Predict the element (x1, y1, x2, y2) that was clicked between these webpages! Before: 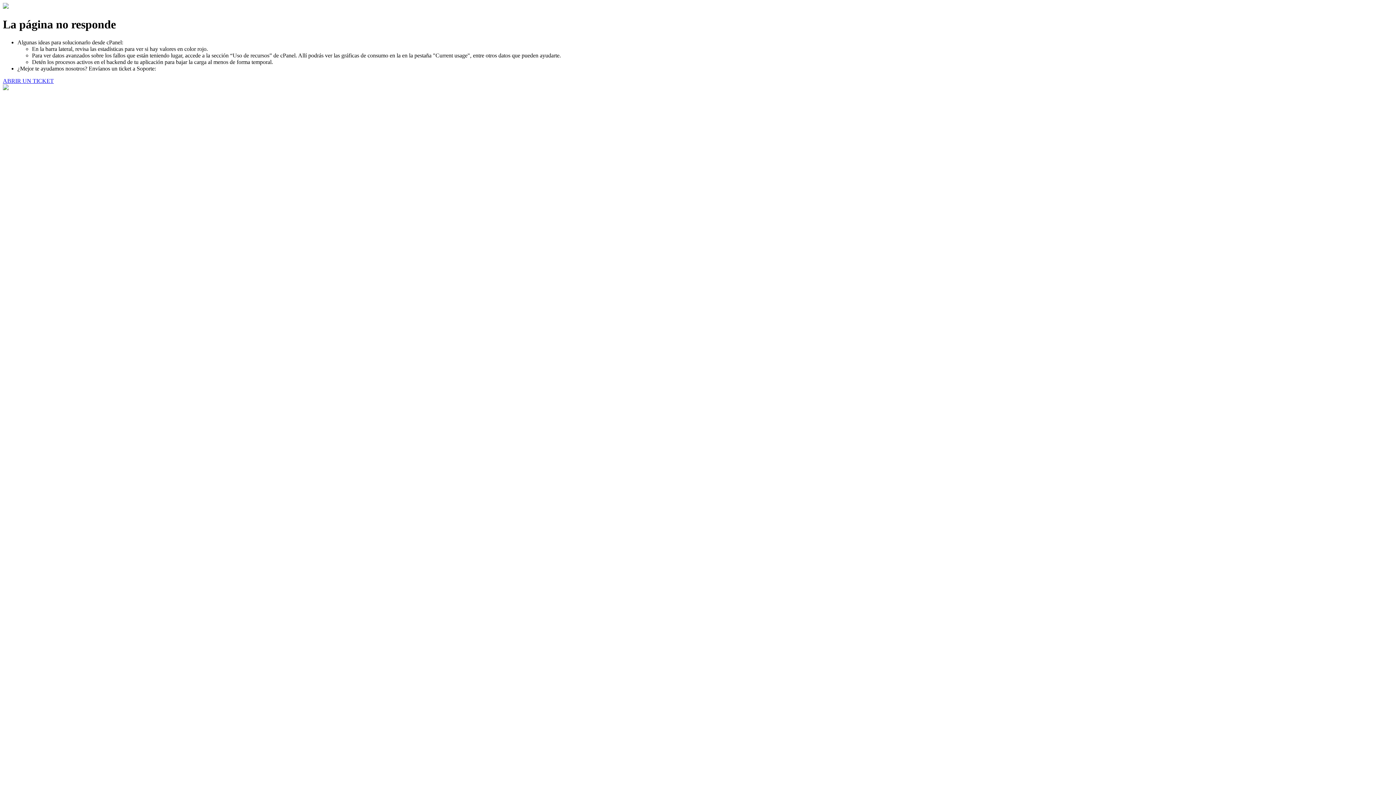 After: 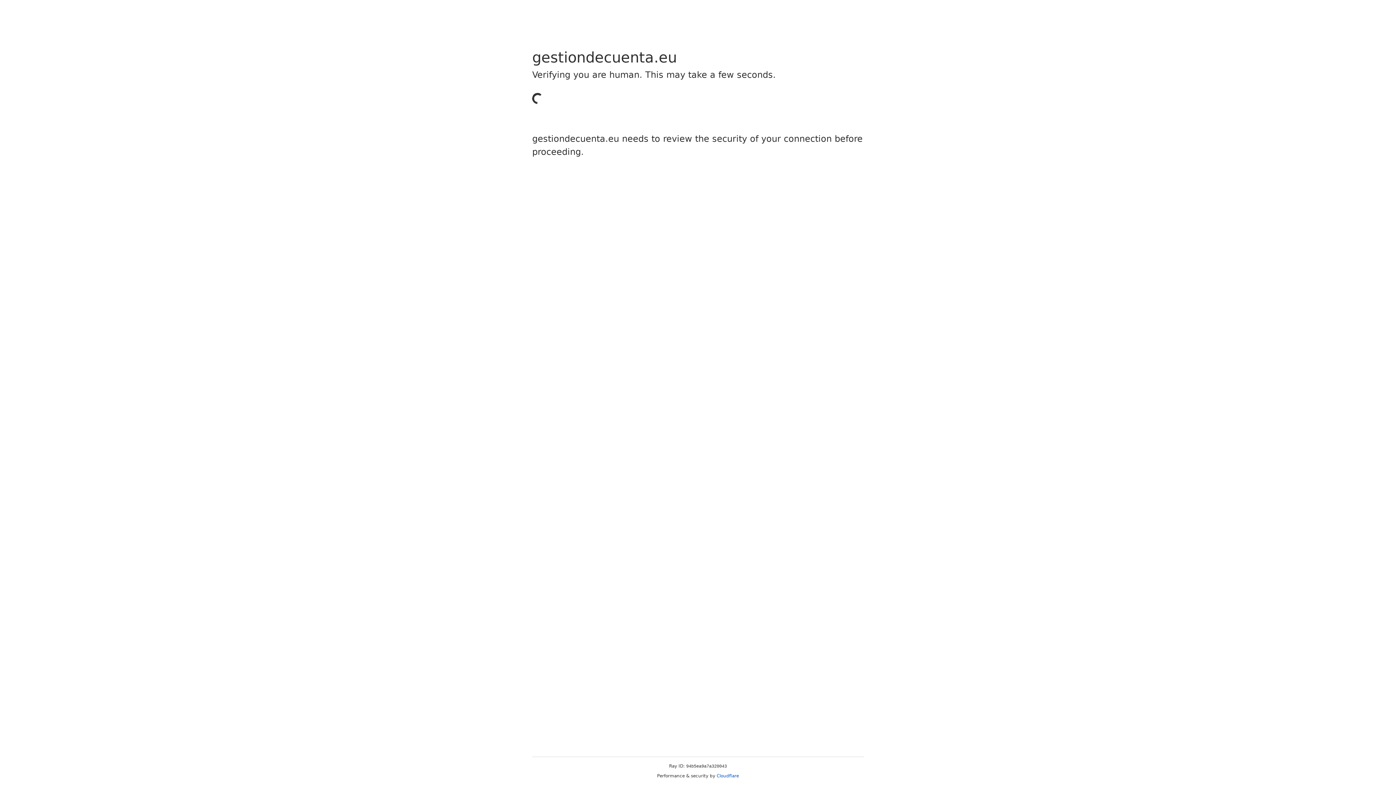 Action: bbox: (2, 77, 53, 83) label: ABRIR UN TICKET